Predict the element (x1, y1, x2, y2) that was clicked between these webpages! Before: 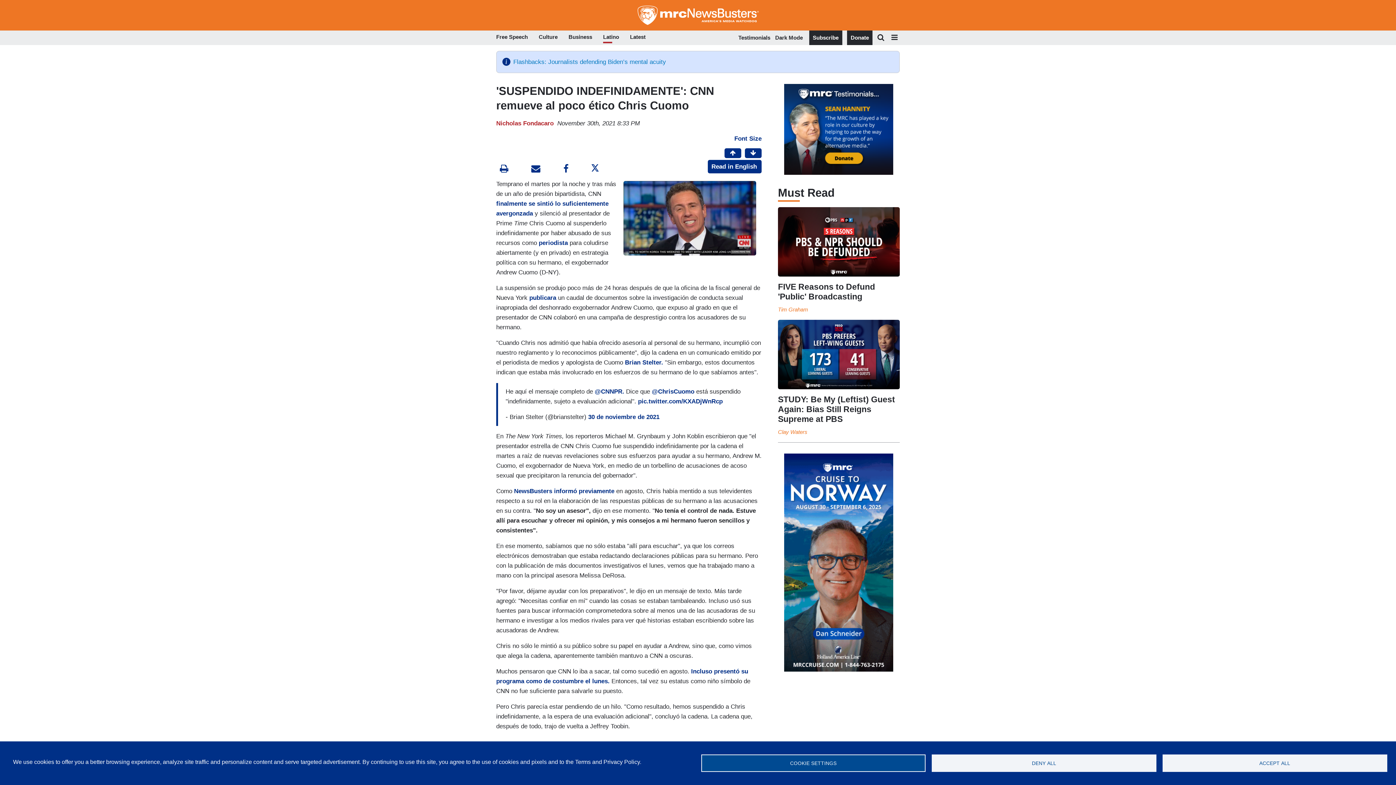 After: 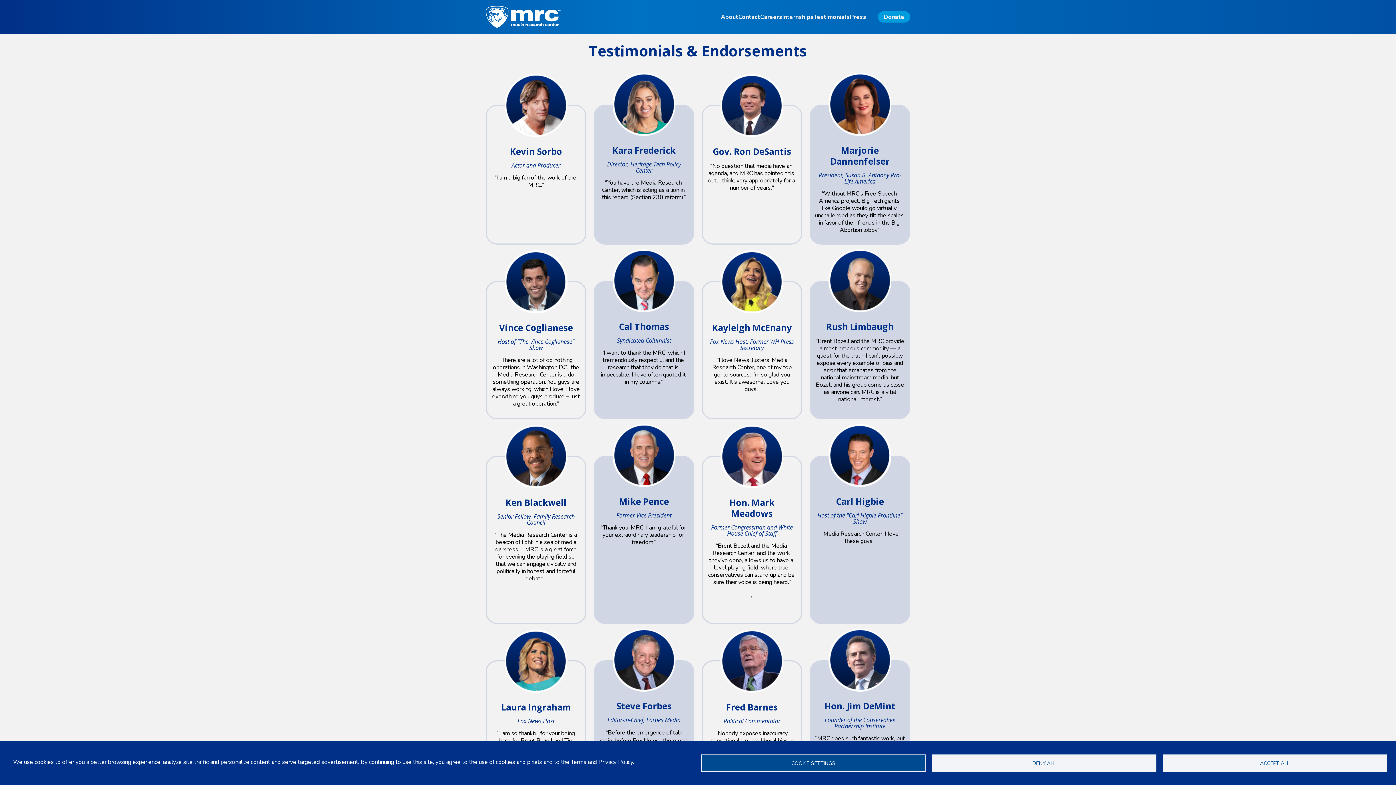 Action: label: Testimonials bbox: (738, 34, 770, 40)